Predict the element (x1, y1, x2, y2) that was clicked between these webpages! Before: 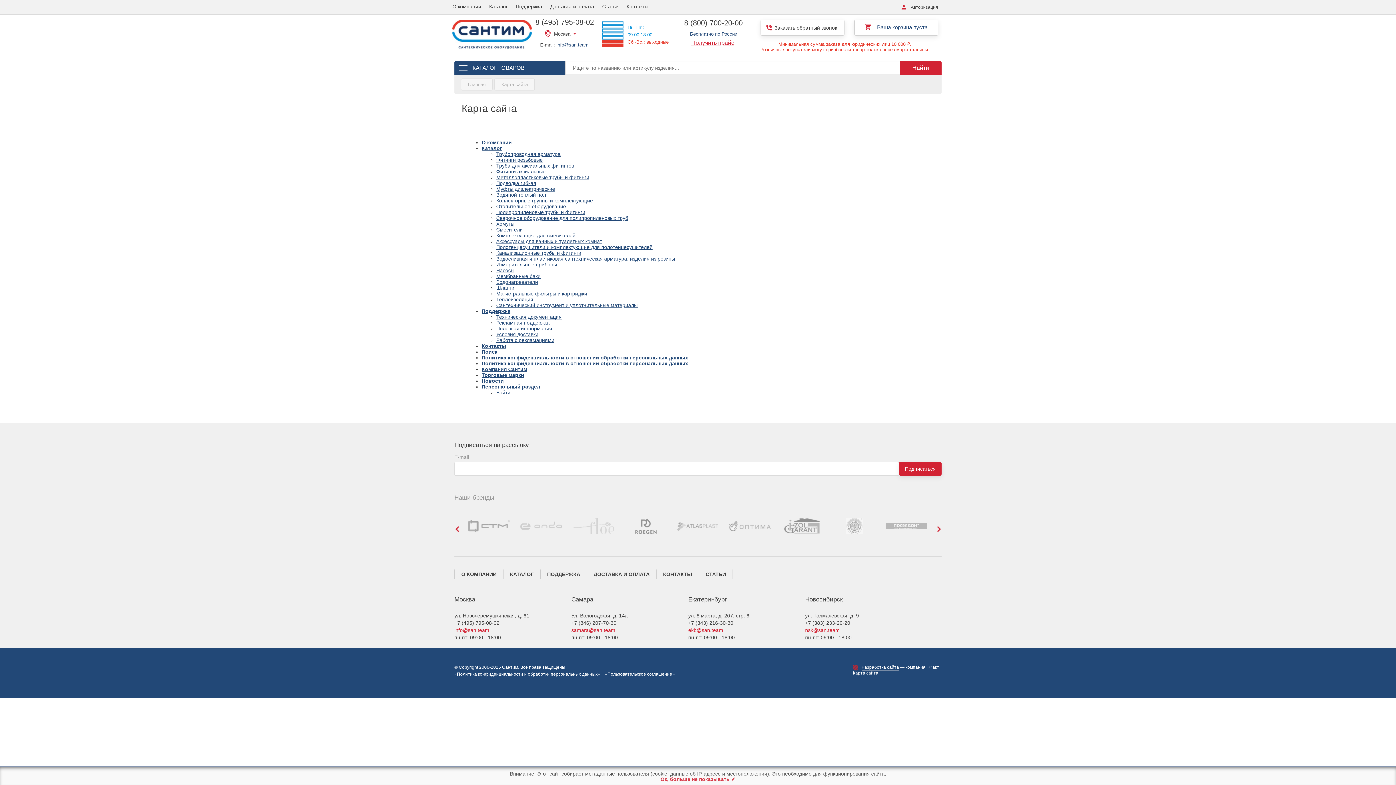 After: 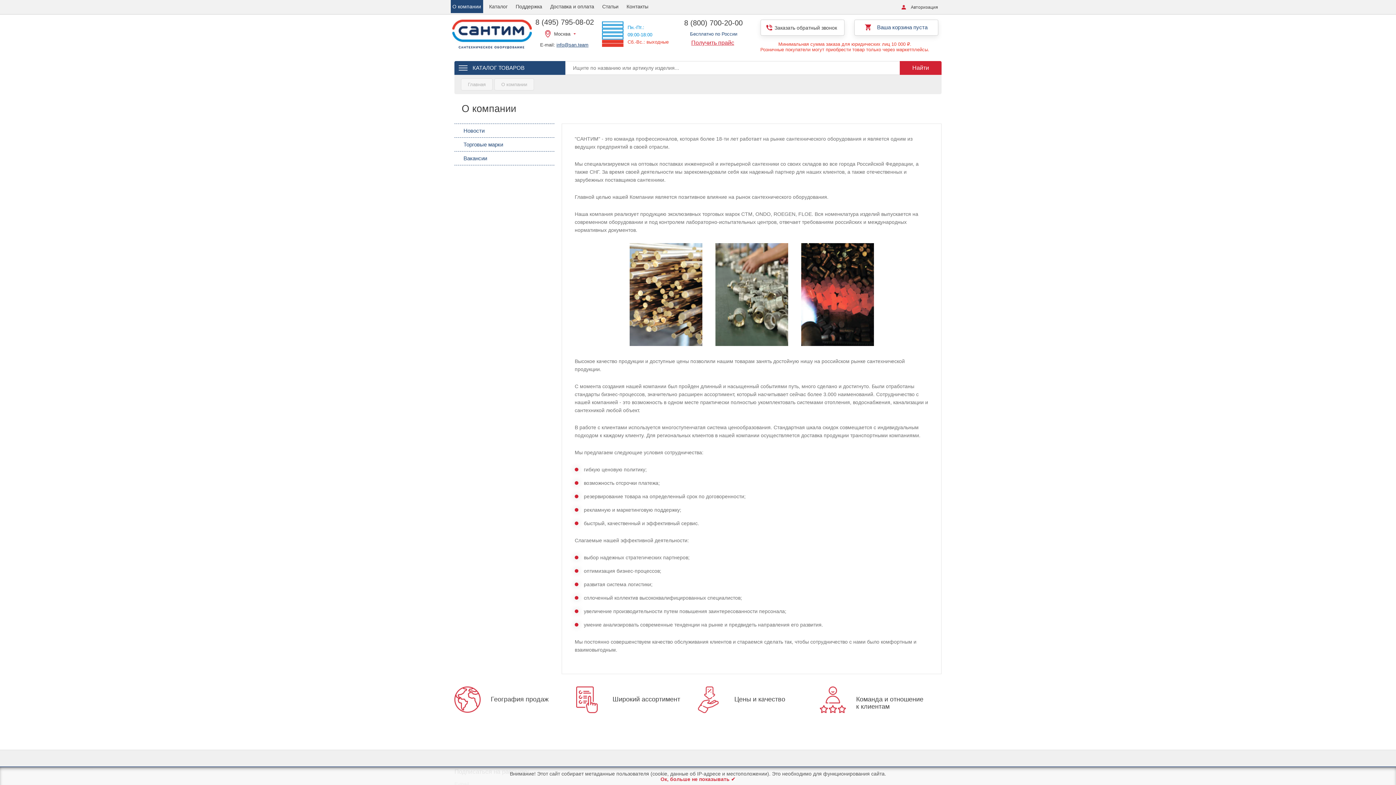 Action: label: О КОМПАНИИ bbox: (454, 569, 503, 579)